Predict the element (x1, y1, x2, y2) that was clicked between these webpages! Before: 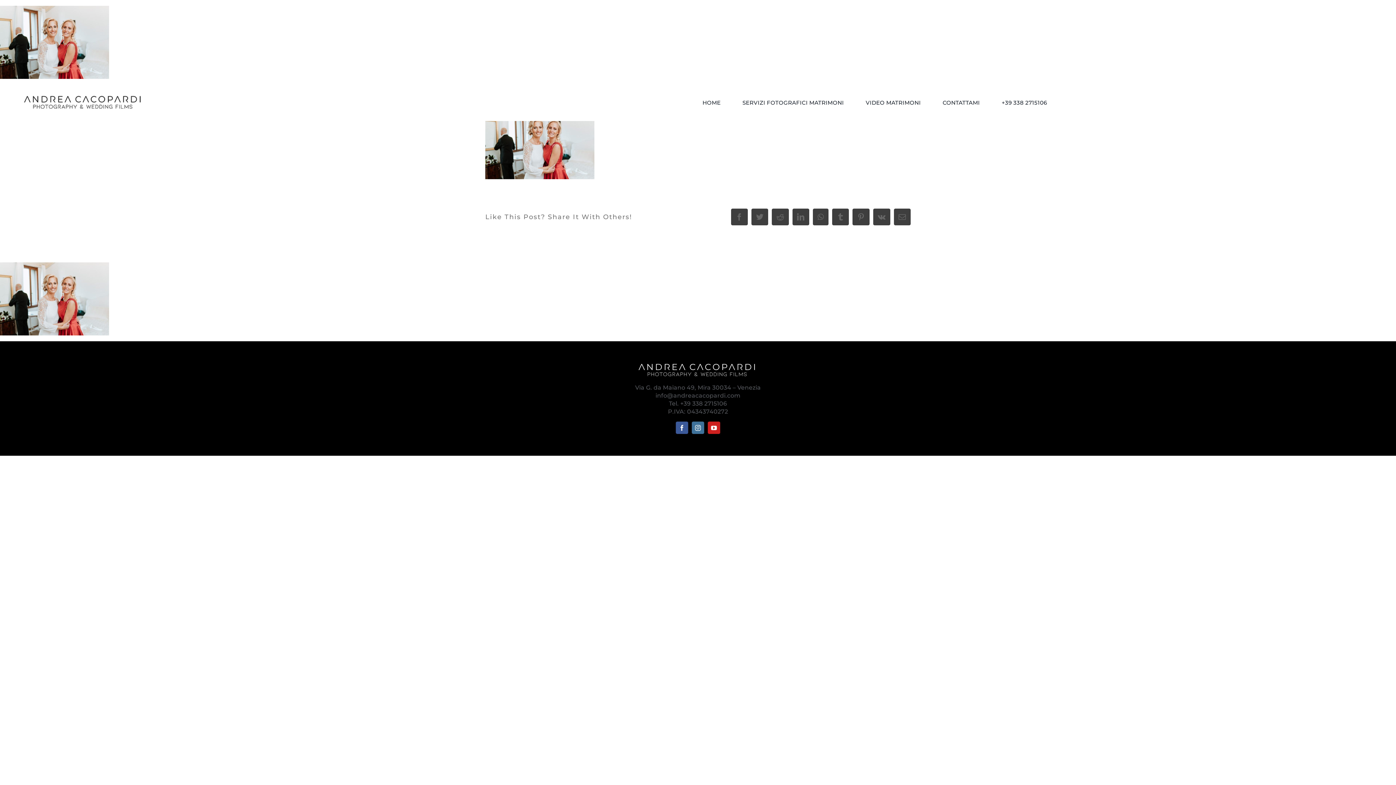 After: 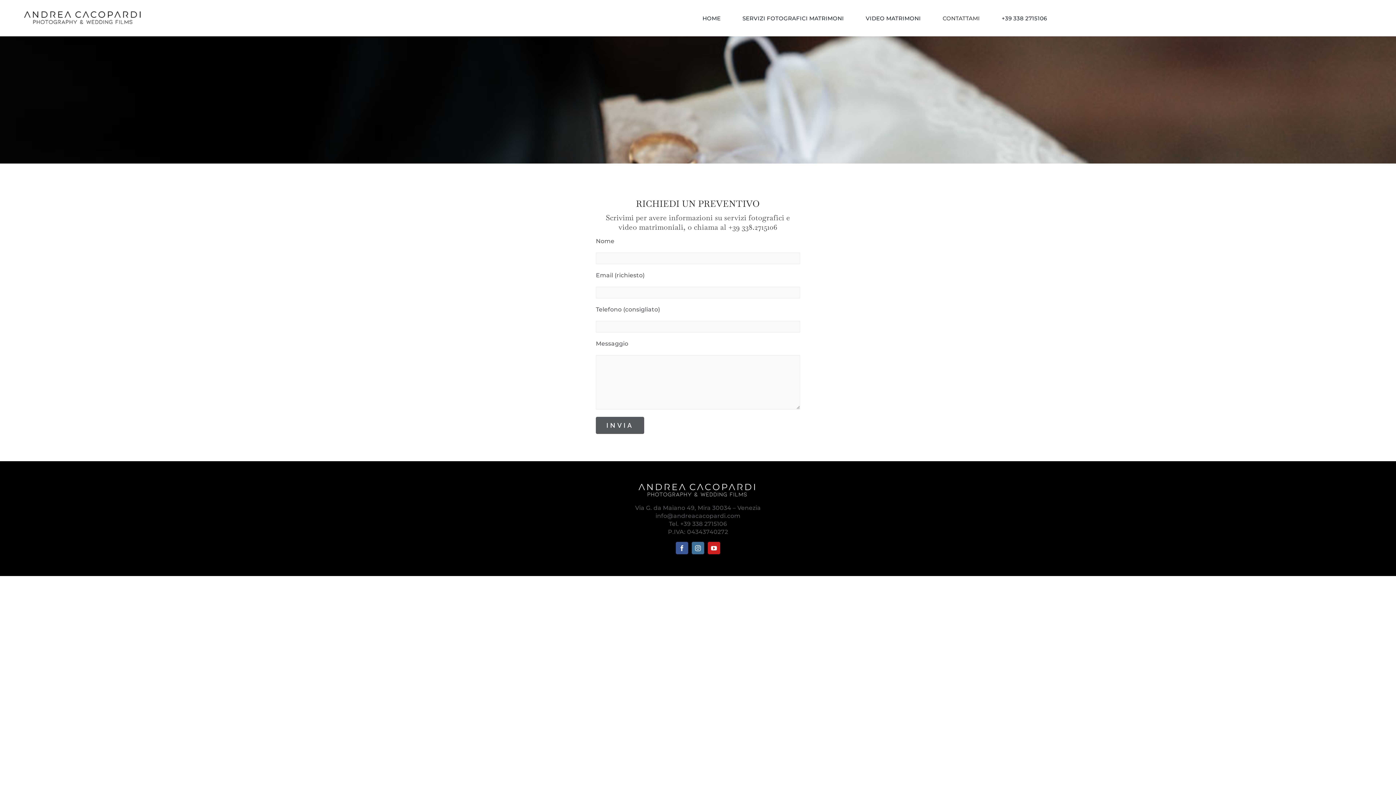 Action: bbox: (931, 91, 991, 113) label: CONTATTAMI